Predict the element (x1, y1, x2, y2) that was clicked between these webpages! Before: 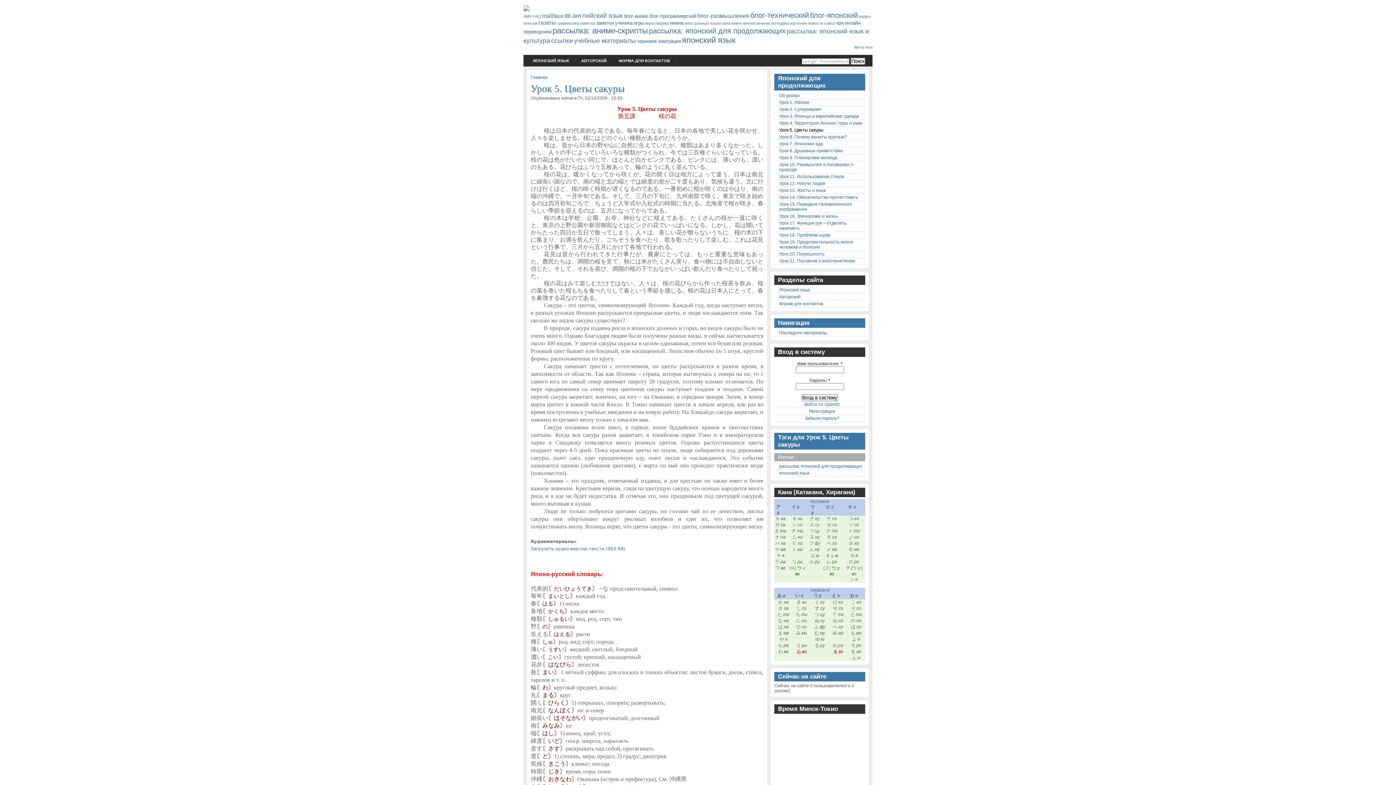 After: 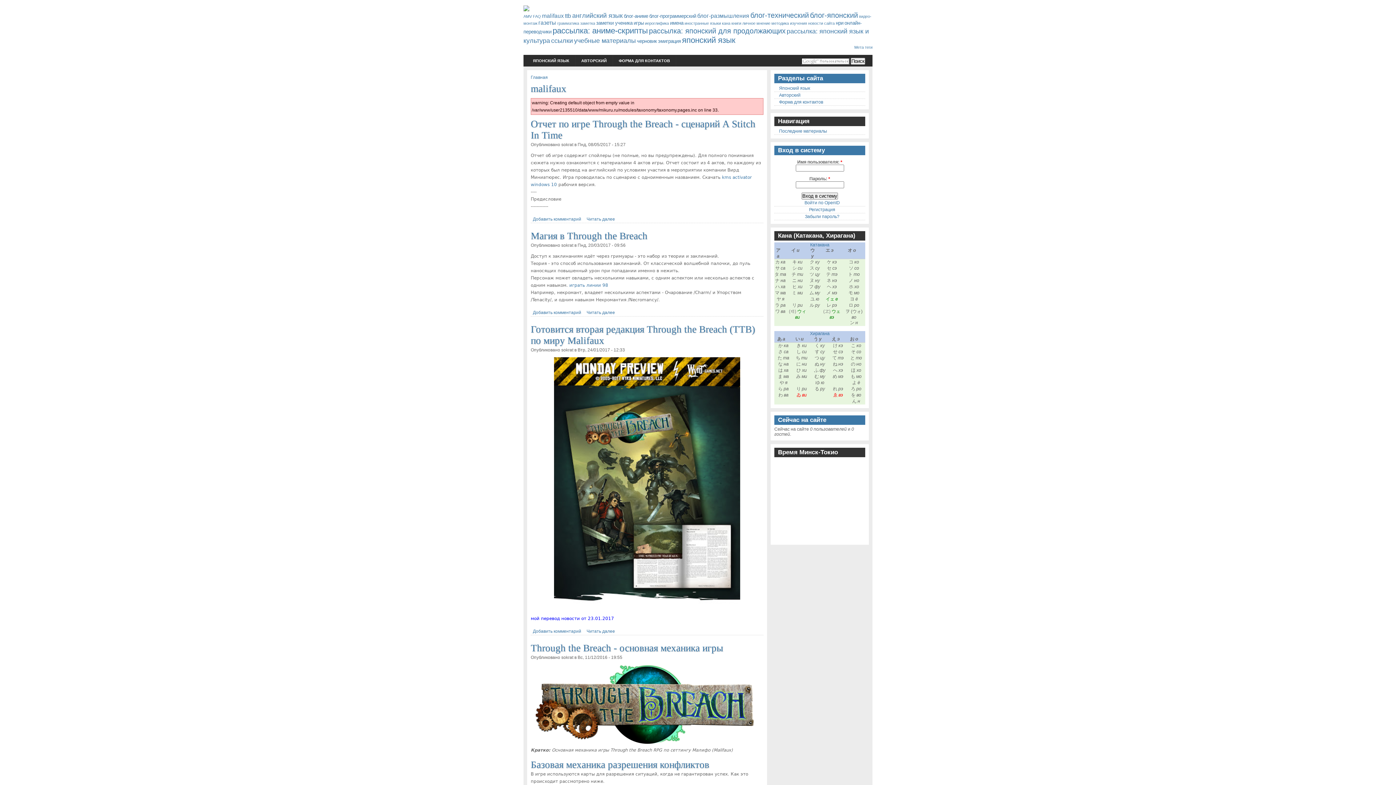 Action: label: malifaux bbox: (542, 12, 564, 18)